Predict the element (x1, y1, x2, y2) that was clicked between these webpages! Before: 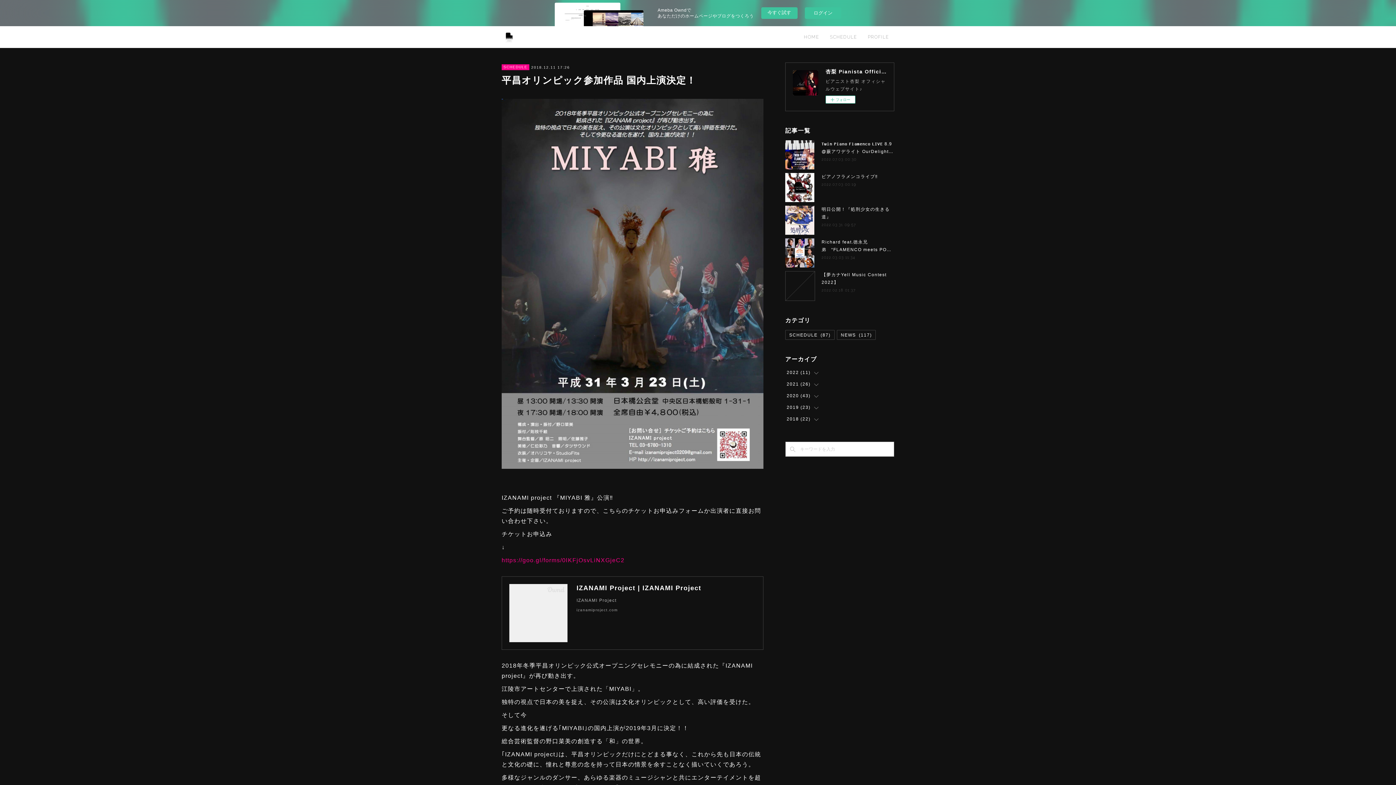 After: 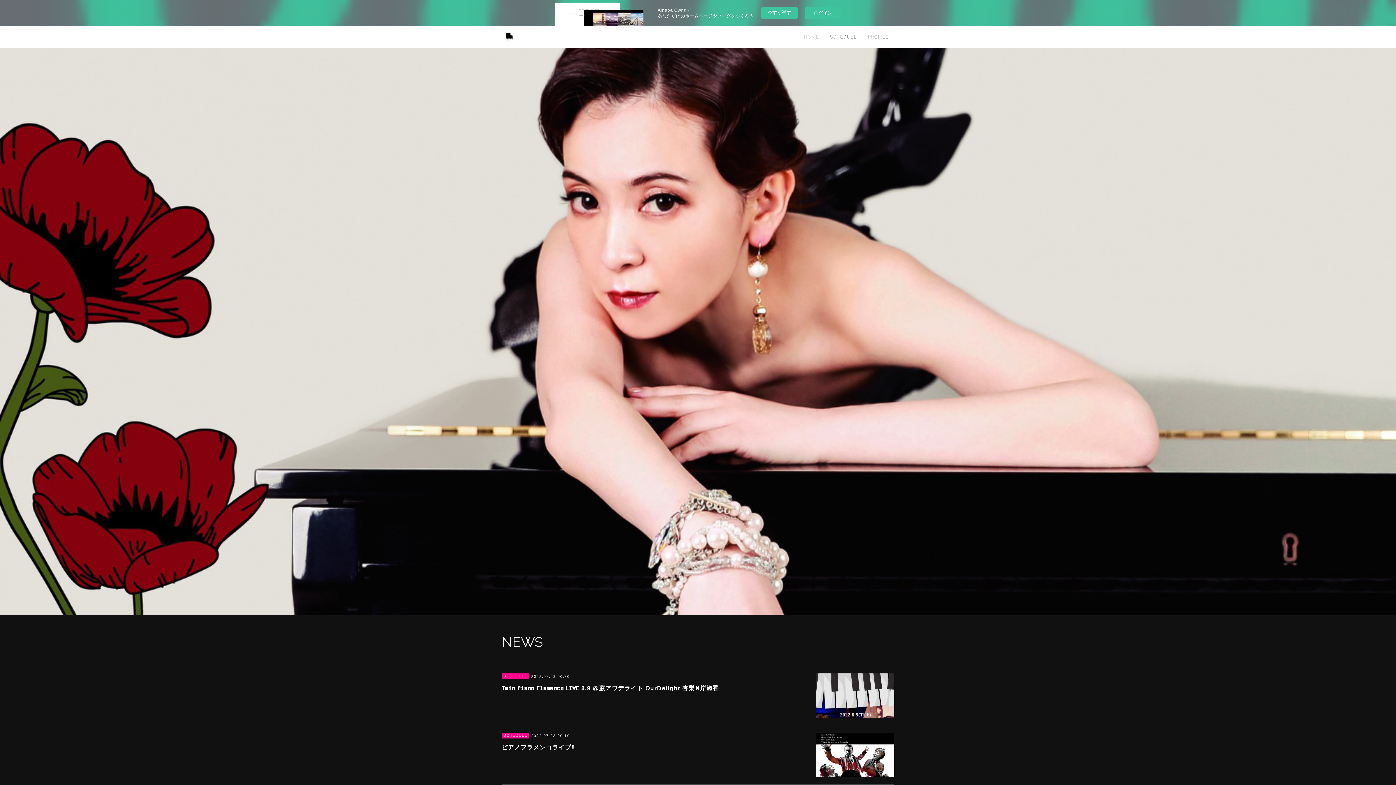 Action: bbox: (798, 26, 824, 48) label: HOME